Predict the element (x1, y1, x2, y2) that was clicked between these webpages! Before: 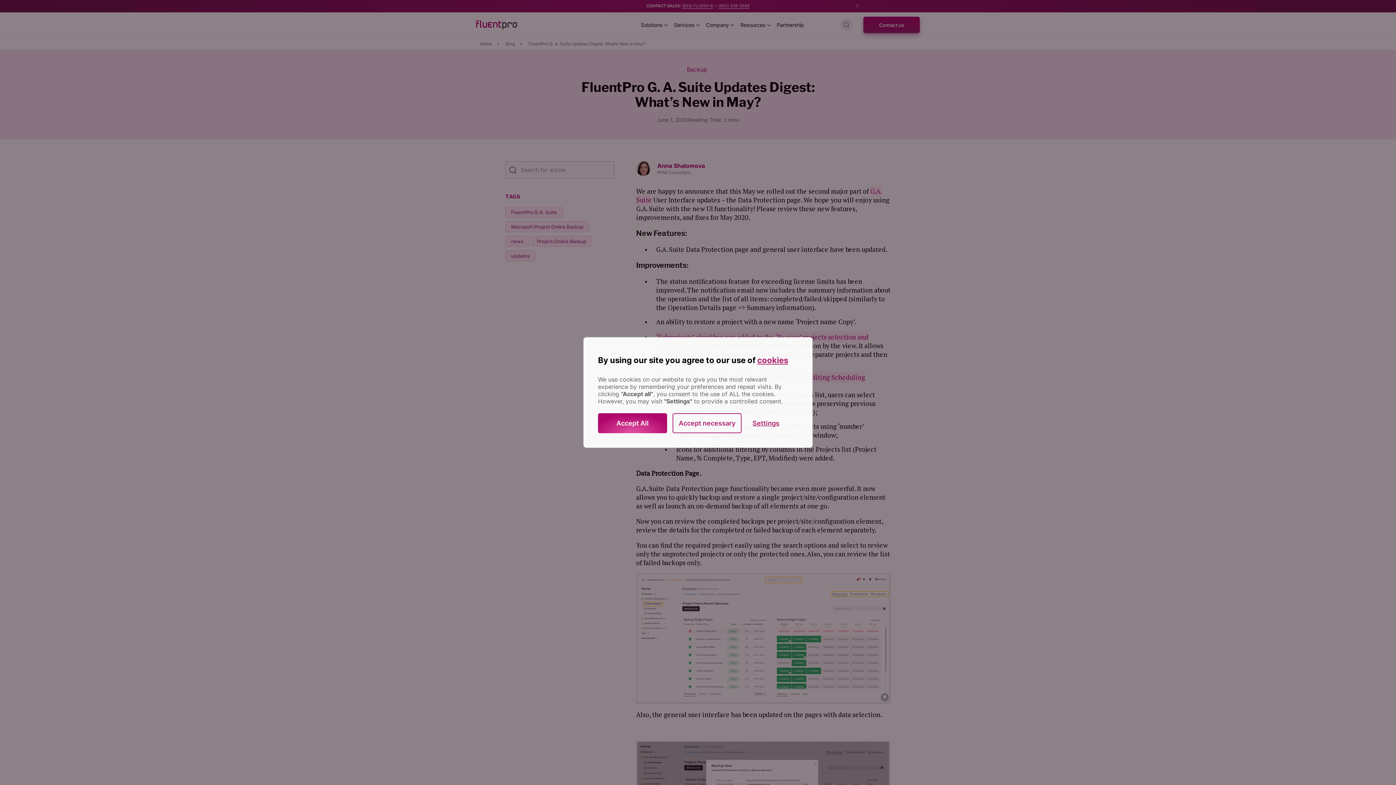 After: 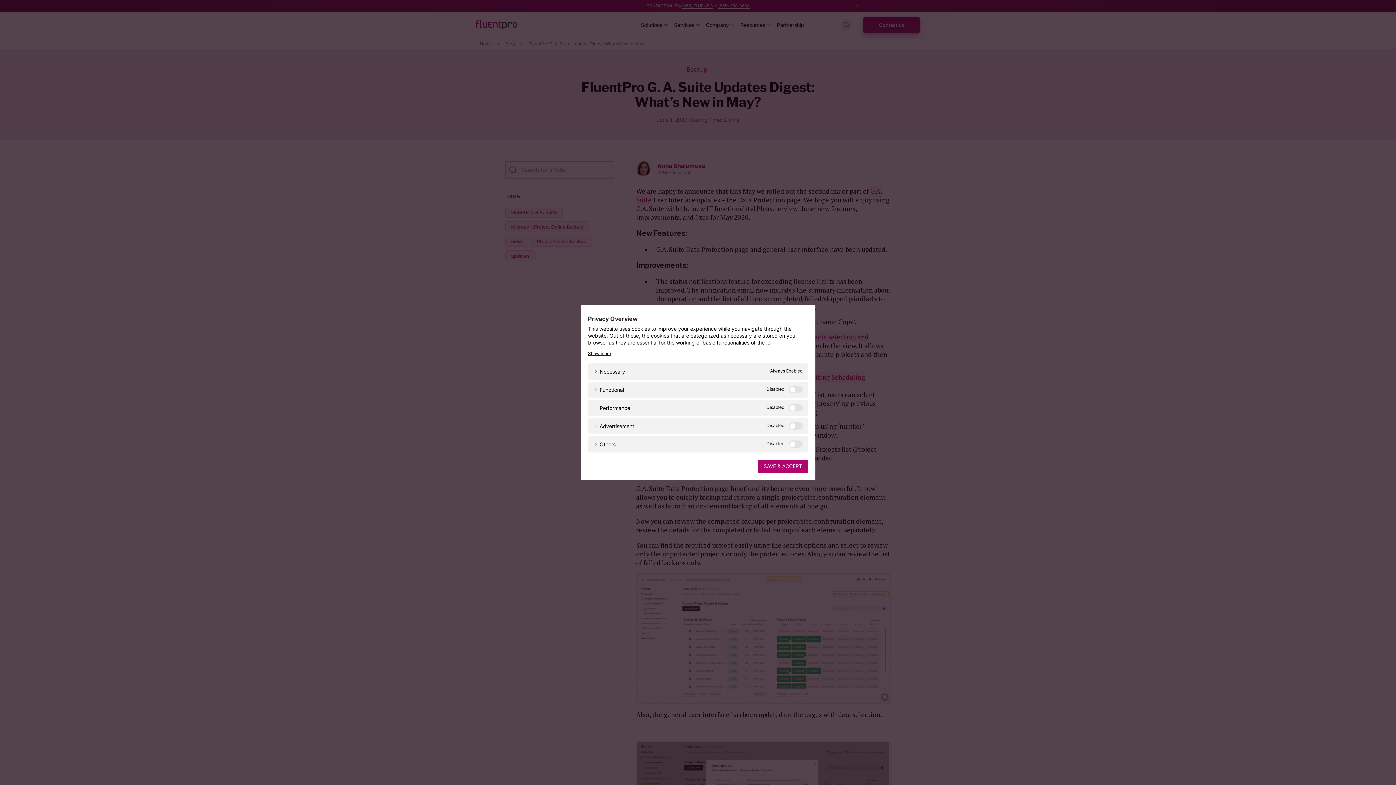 Action: bbox: (752, 420, 779, 426) label: Settings